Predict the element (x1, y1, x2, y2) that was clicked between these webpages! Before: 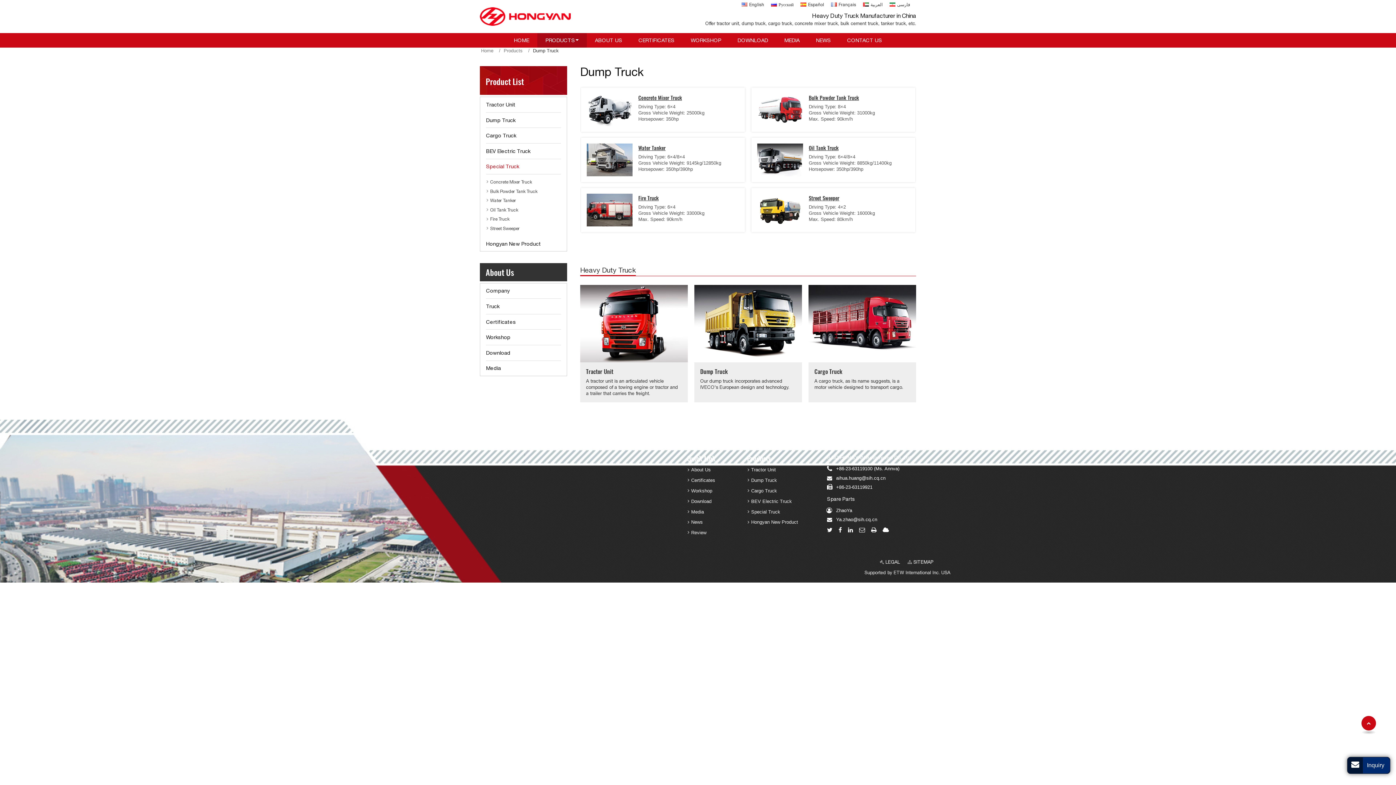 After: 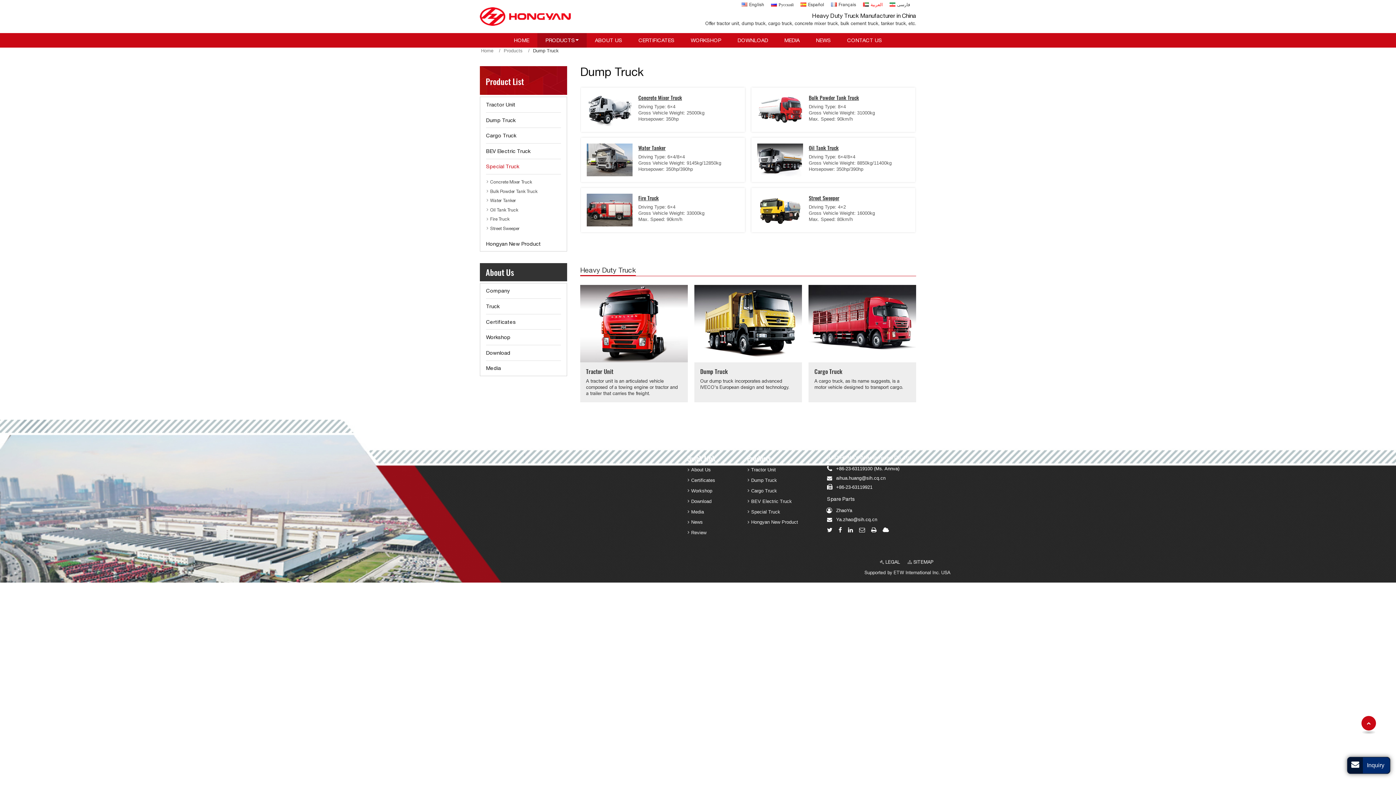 Action: bbox: (863, 0, 882, 9) label: العربية